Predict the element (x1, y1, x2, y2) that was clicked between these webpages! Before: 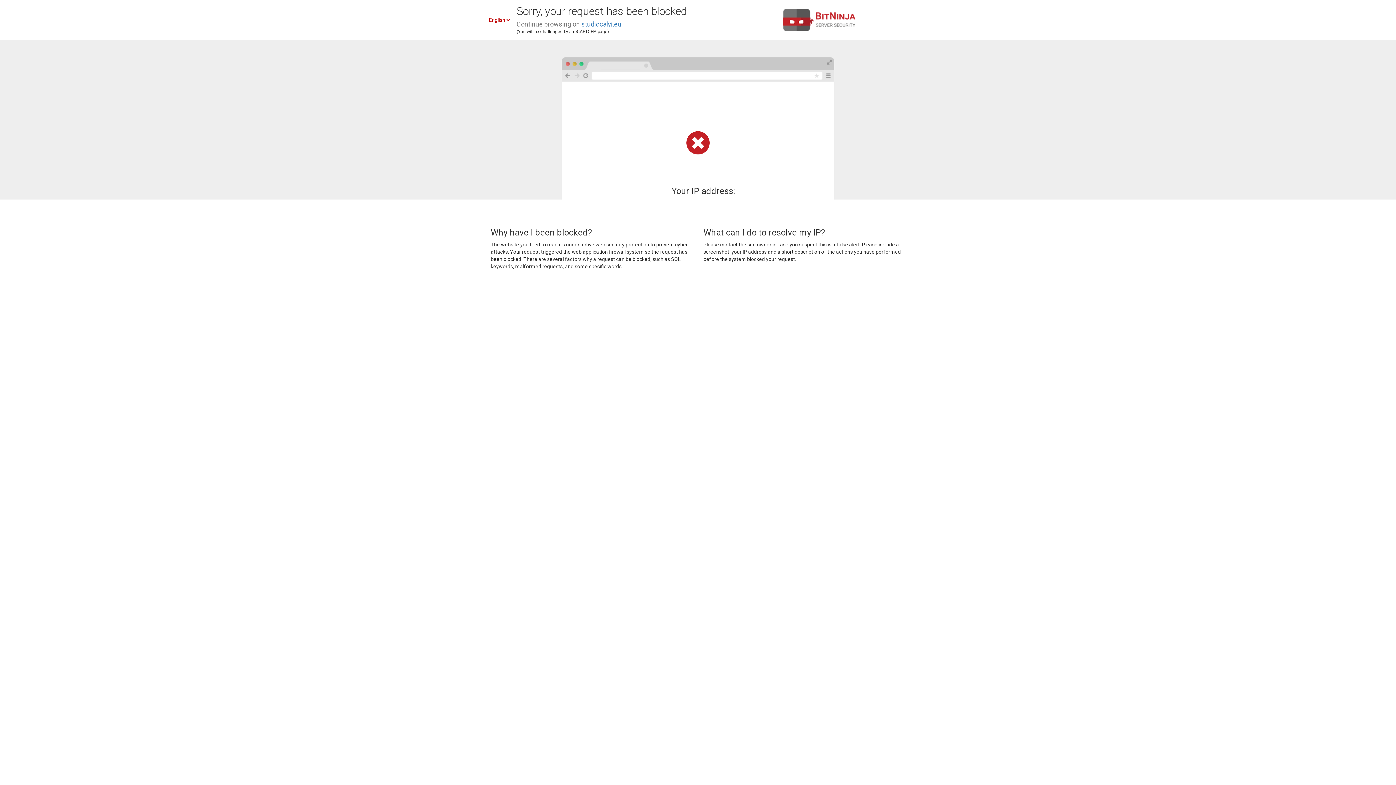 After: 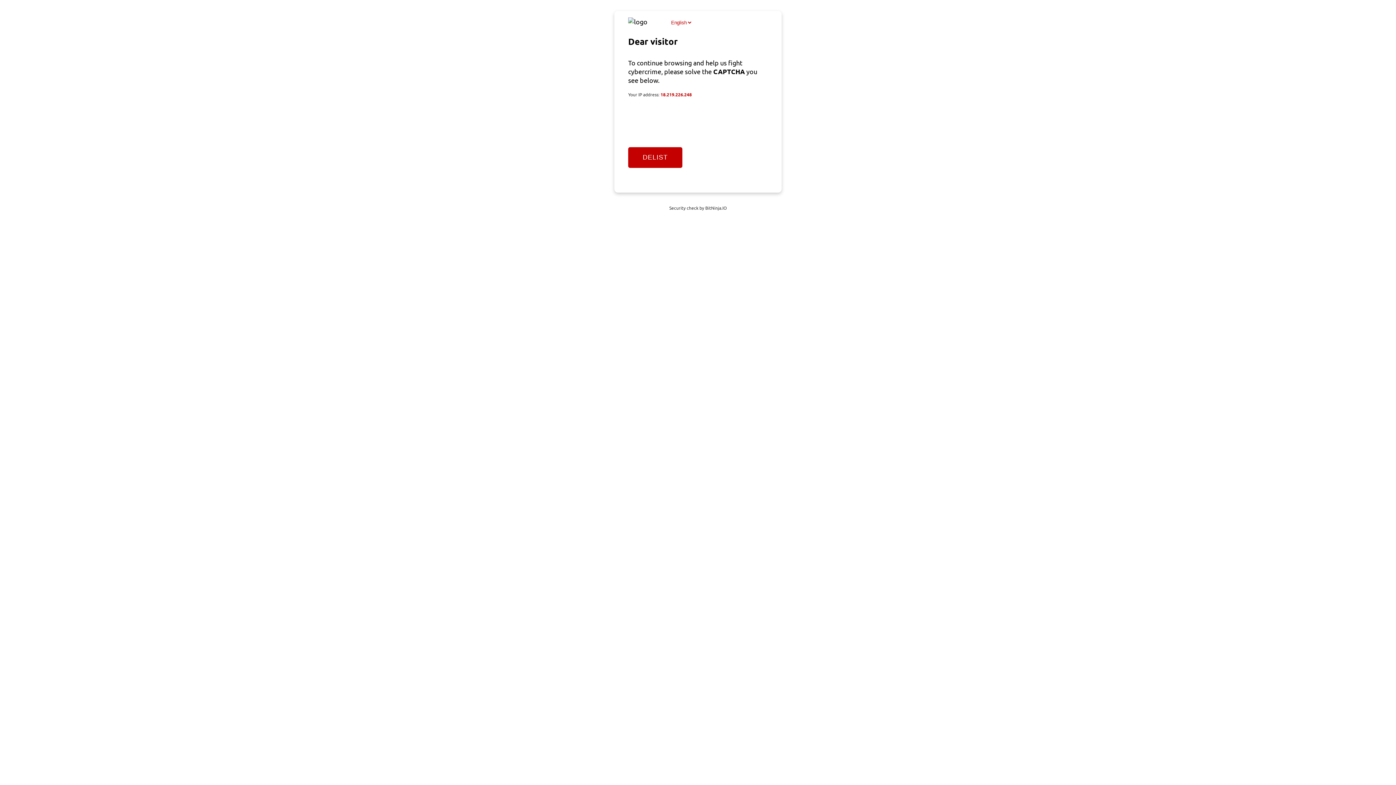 Action: bbox: (581, 20, 621, 28) label: studiocalvi.eu